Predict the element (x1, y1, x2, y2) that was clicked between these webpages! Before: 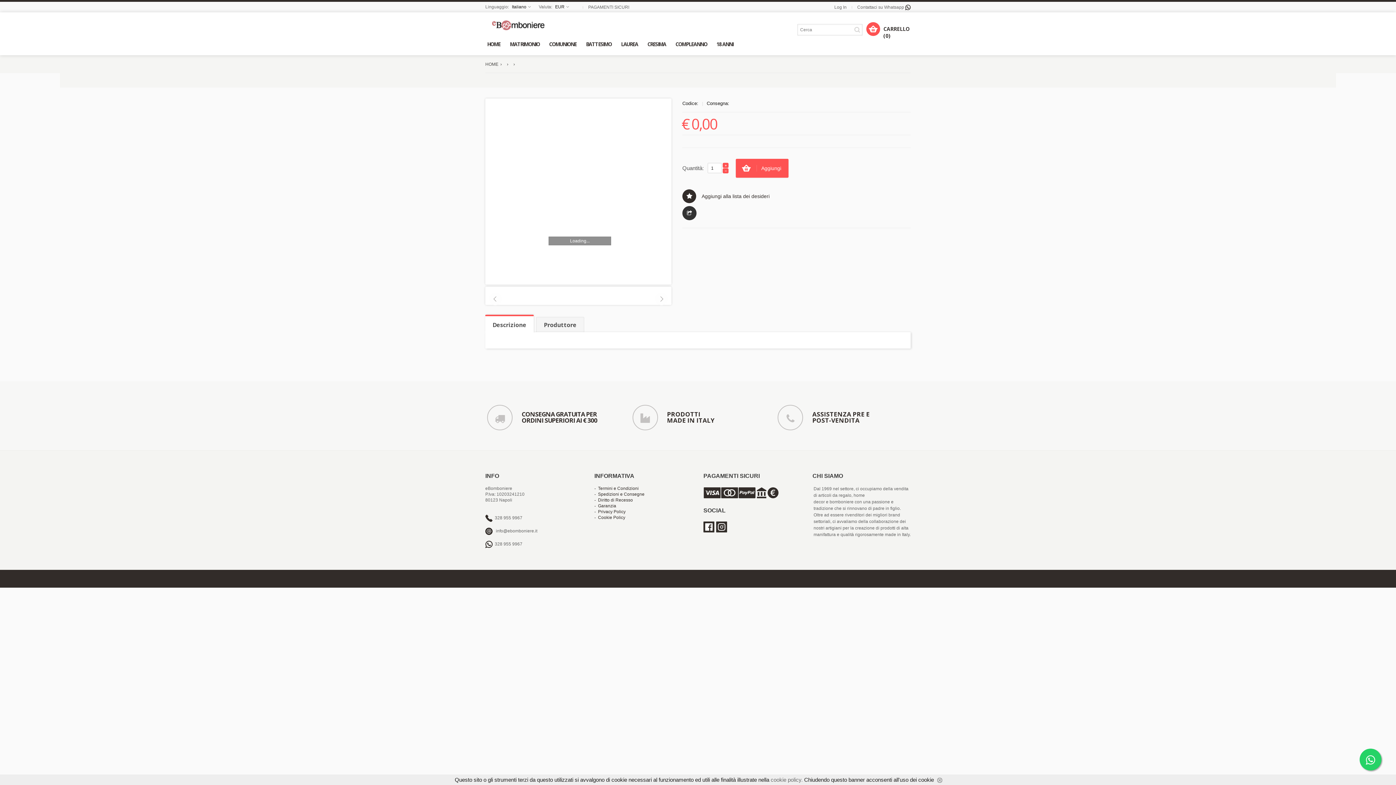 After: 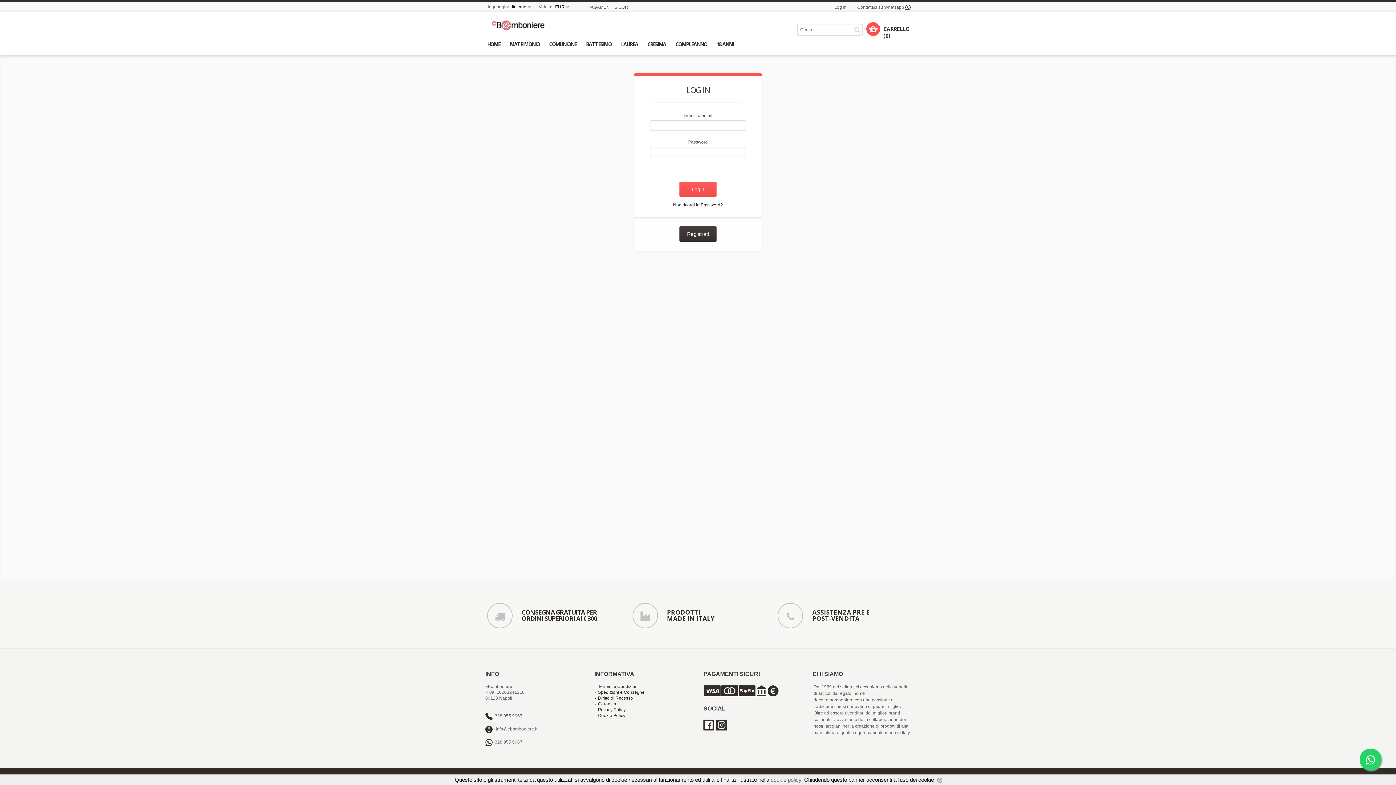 Action: label: Log In bbox: (834, 4, 846, 9)